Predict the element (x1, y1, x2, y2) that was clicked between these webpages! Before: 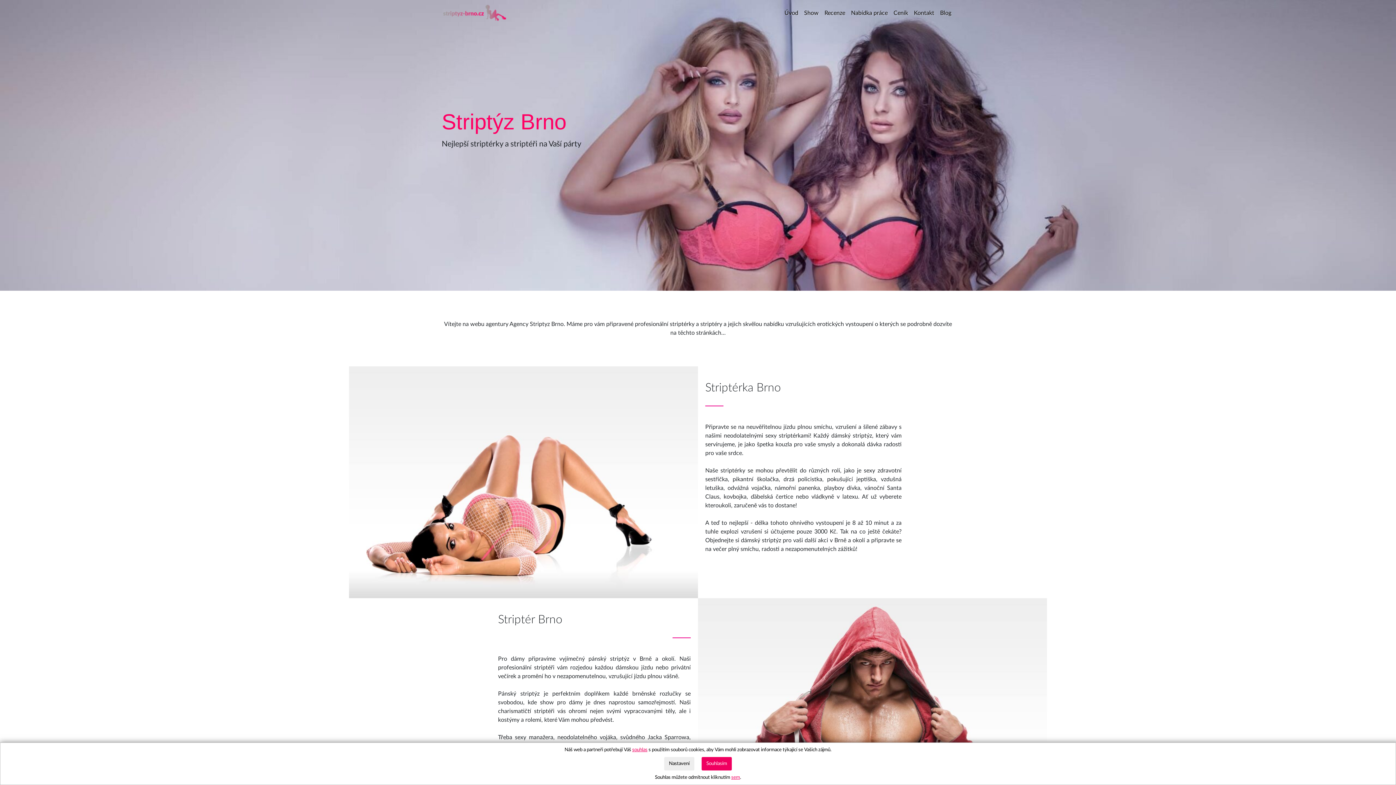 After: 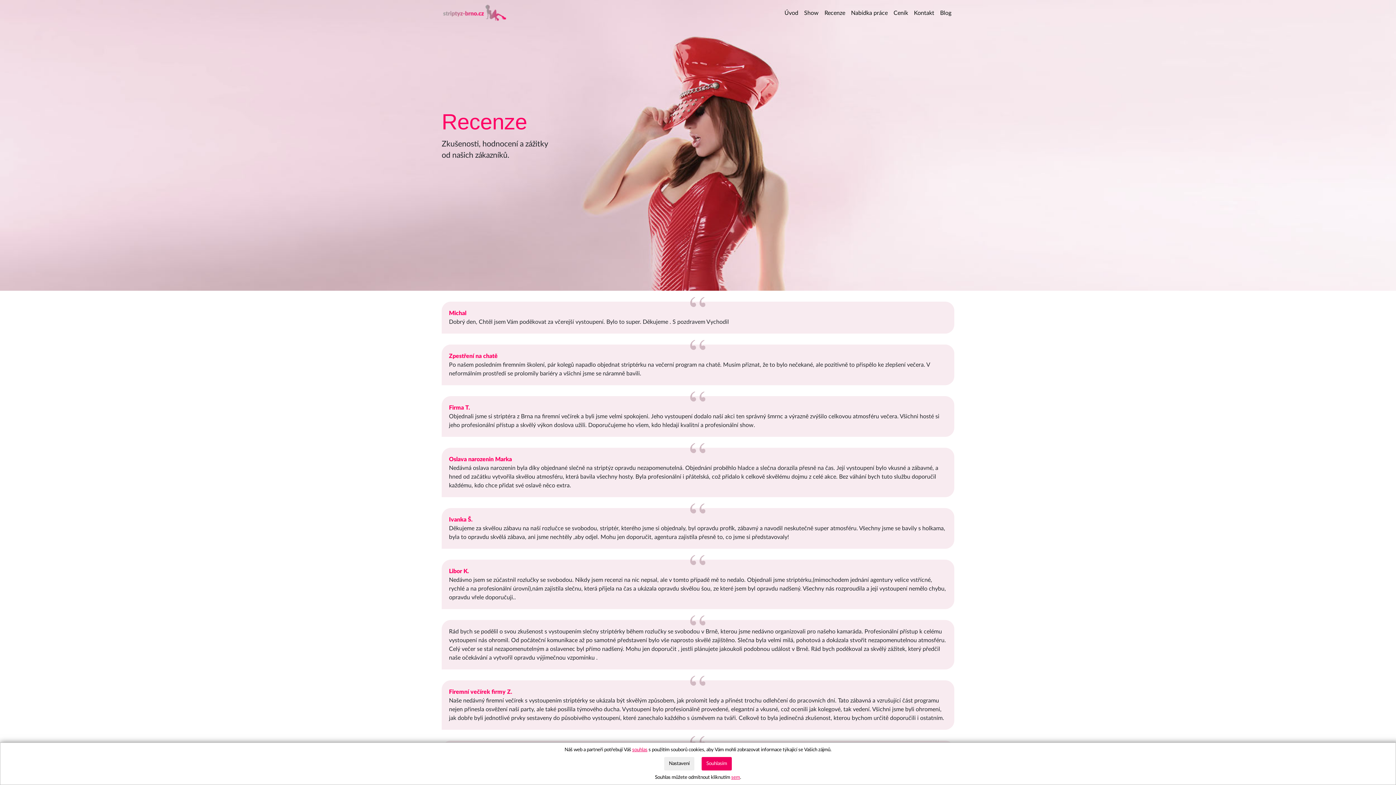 Action: label: Recenze bbox: (821, 5, 848, 20)